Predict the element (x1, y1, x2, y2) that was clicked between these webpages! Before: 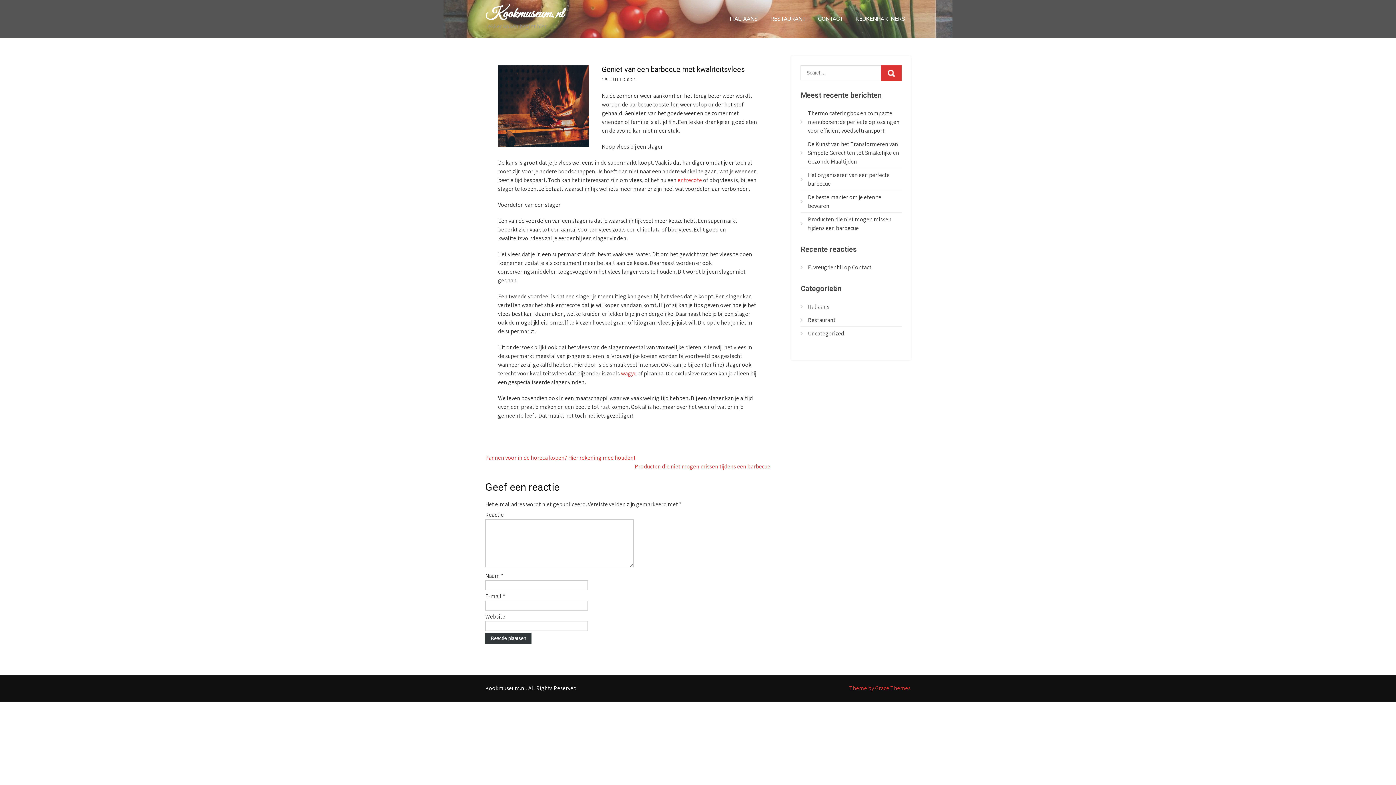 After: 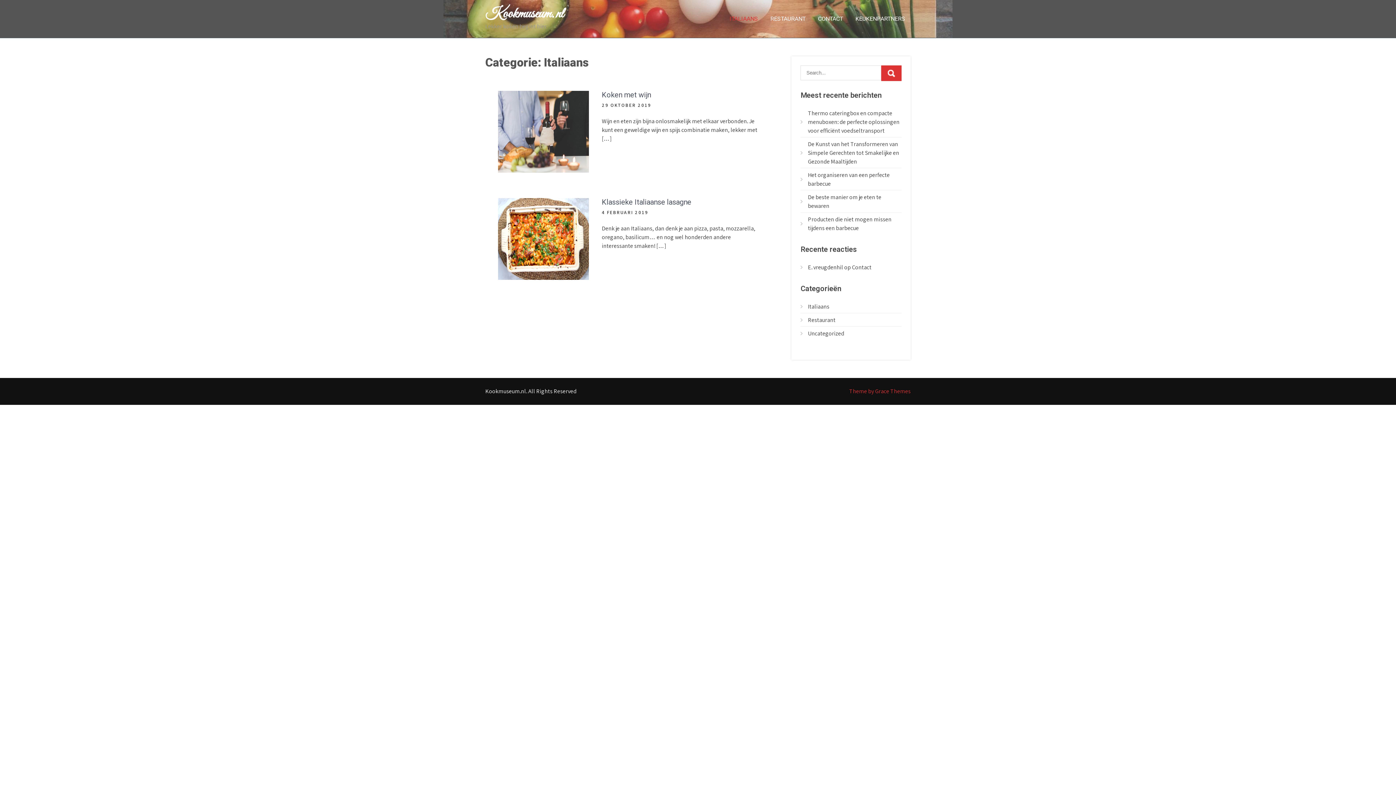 Action: bbox: (724, 0, 763, 37) label: ITALIAANS